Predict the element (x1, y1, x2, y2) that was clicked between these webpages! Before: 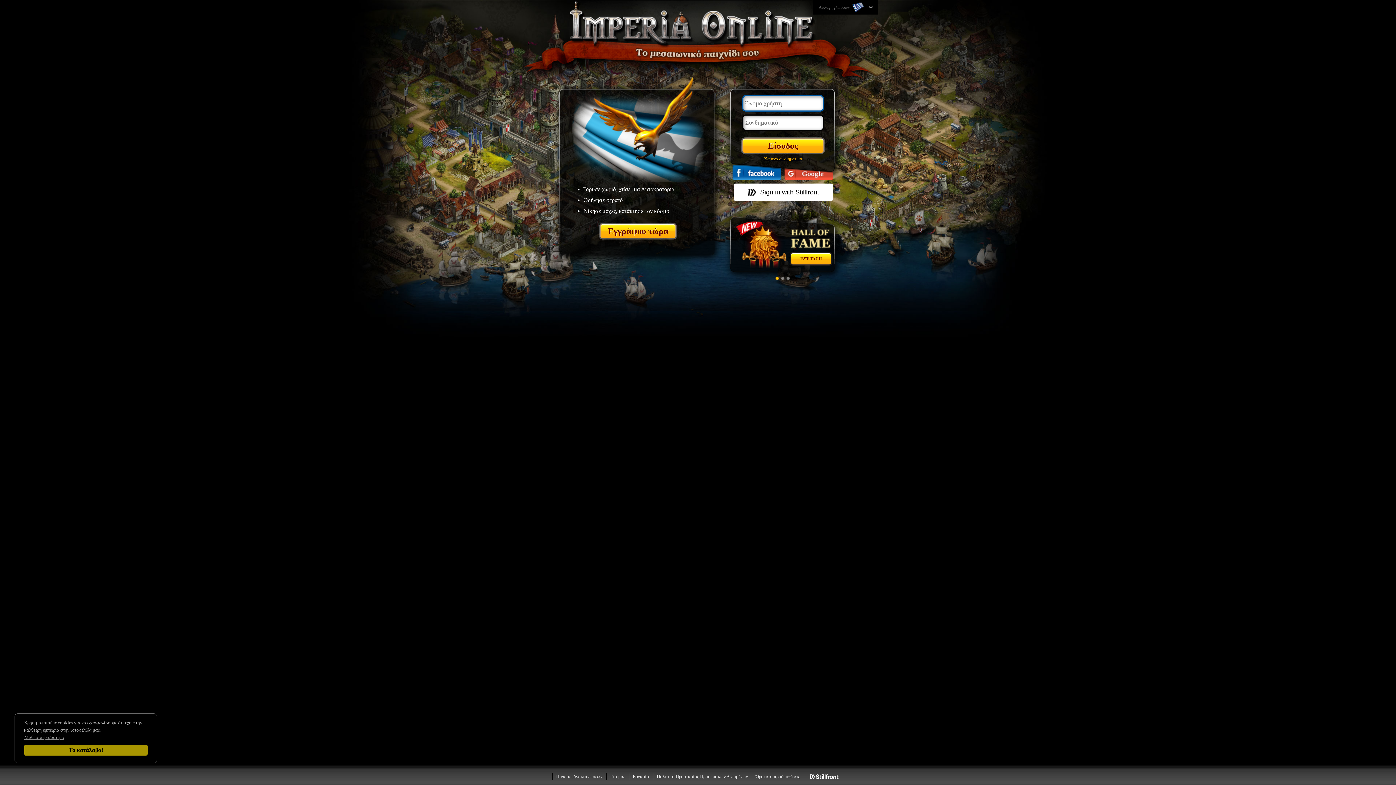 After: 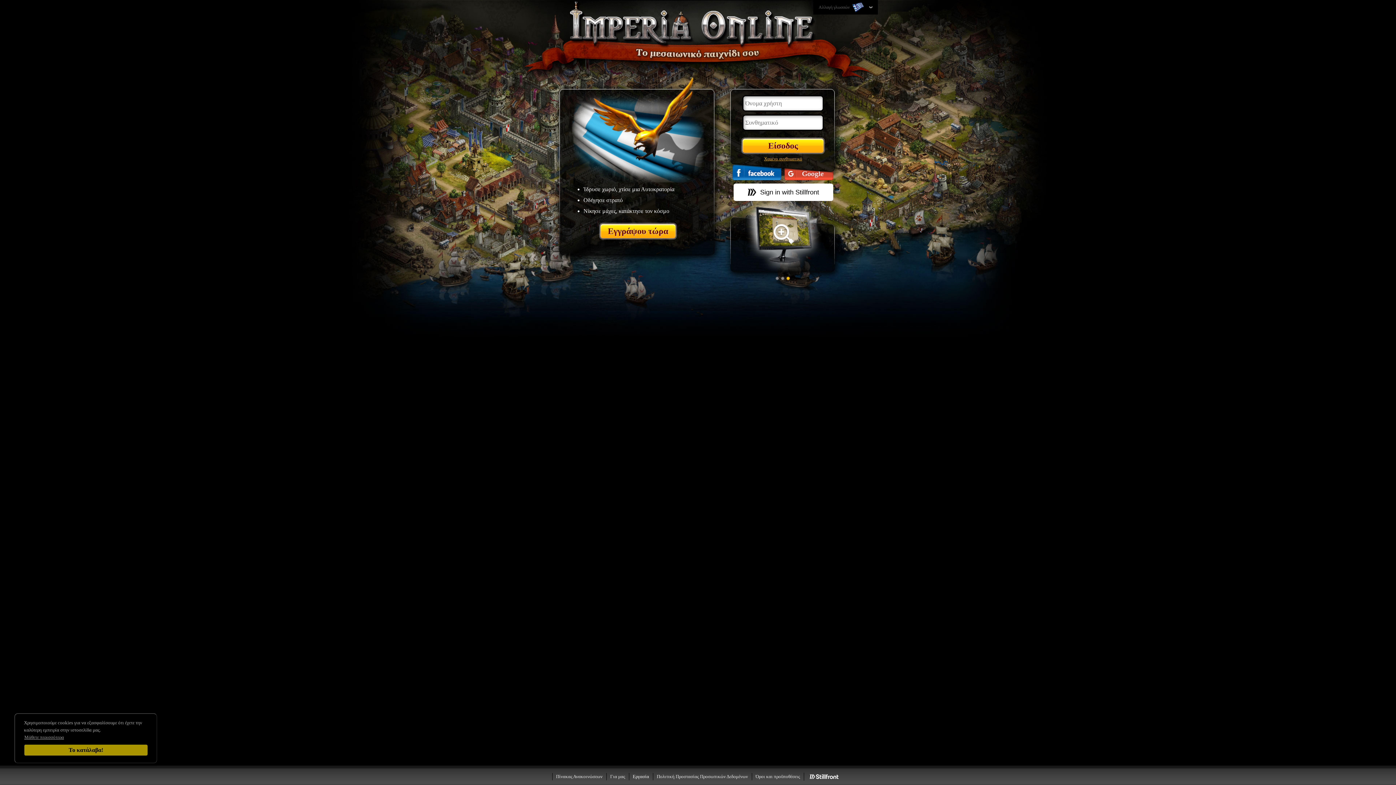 Action: bbox: (628, 773, 652, 780) label: Εργασία